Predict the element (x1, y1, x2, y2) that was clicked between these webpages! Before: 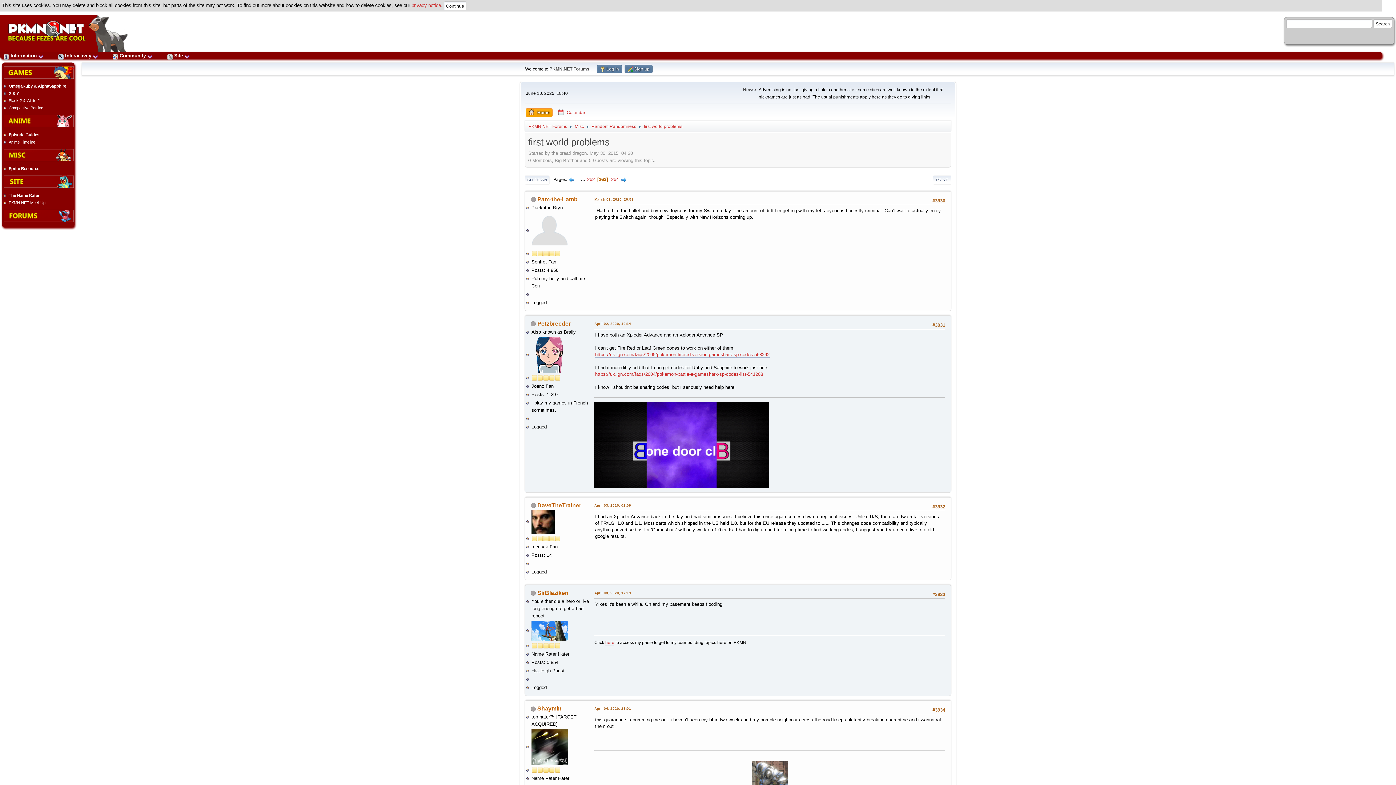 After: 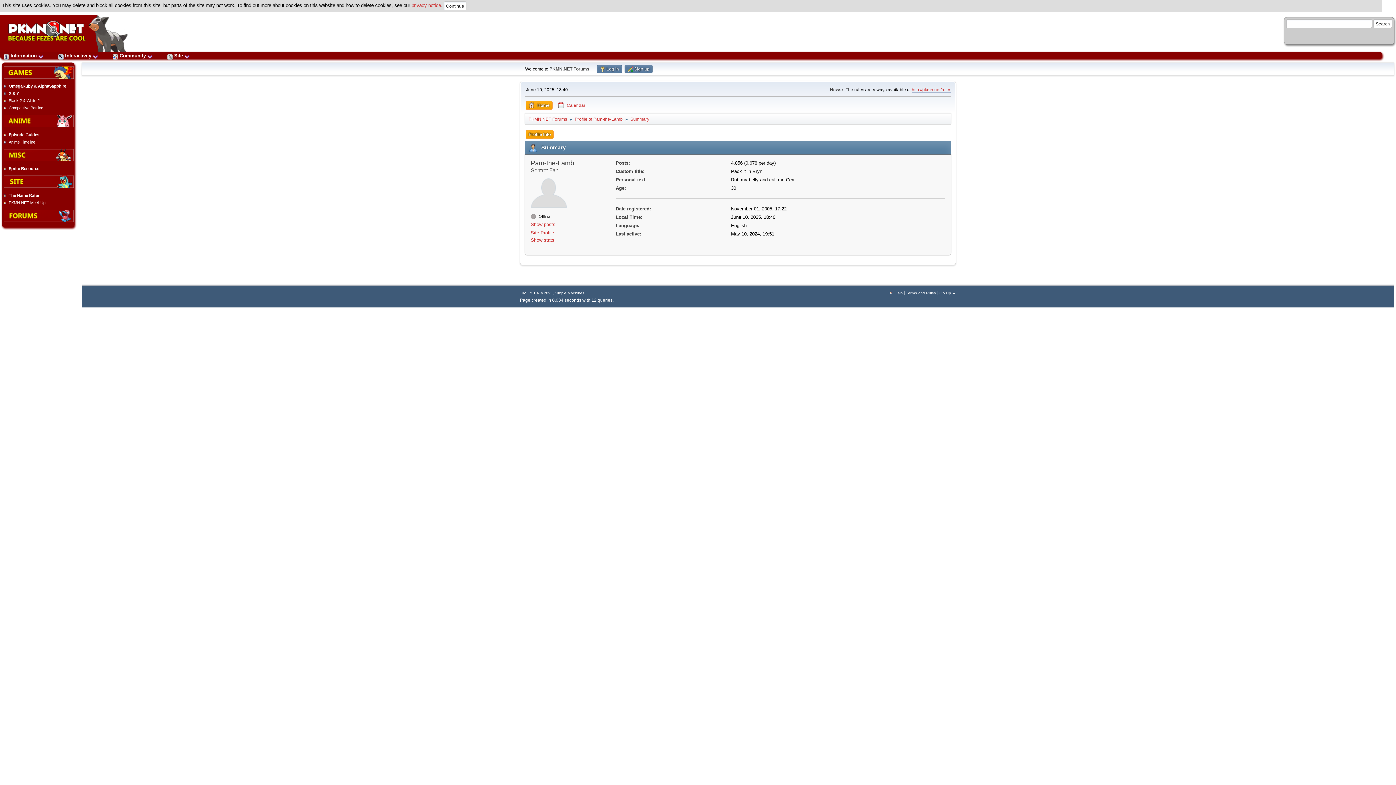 Action: bbox: (537, 196, 577, 202) label: Pam-the-Lamb